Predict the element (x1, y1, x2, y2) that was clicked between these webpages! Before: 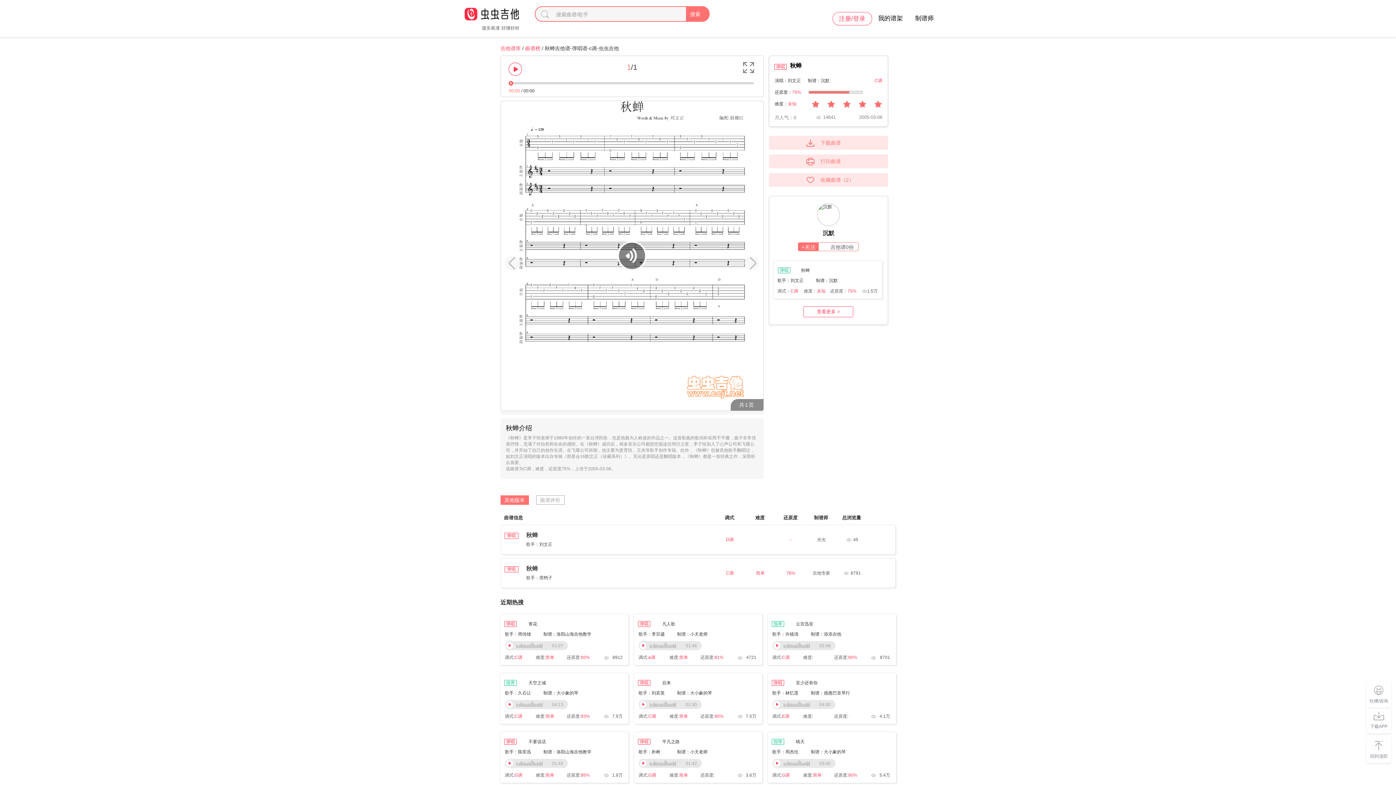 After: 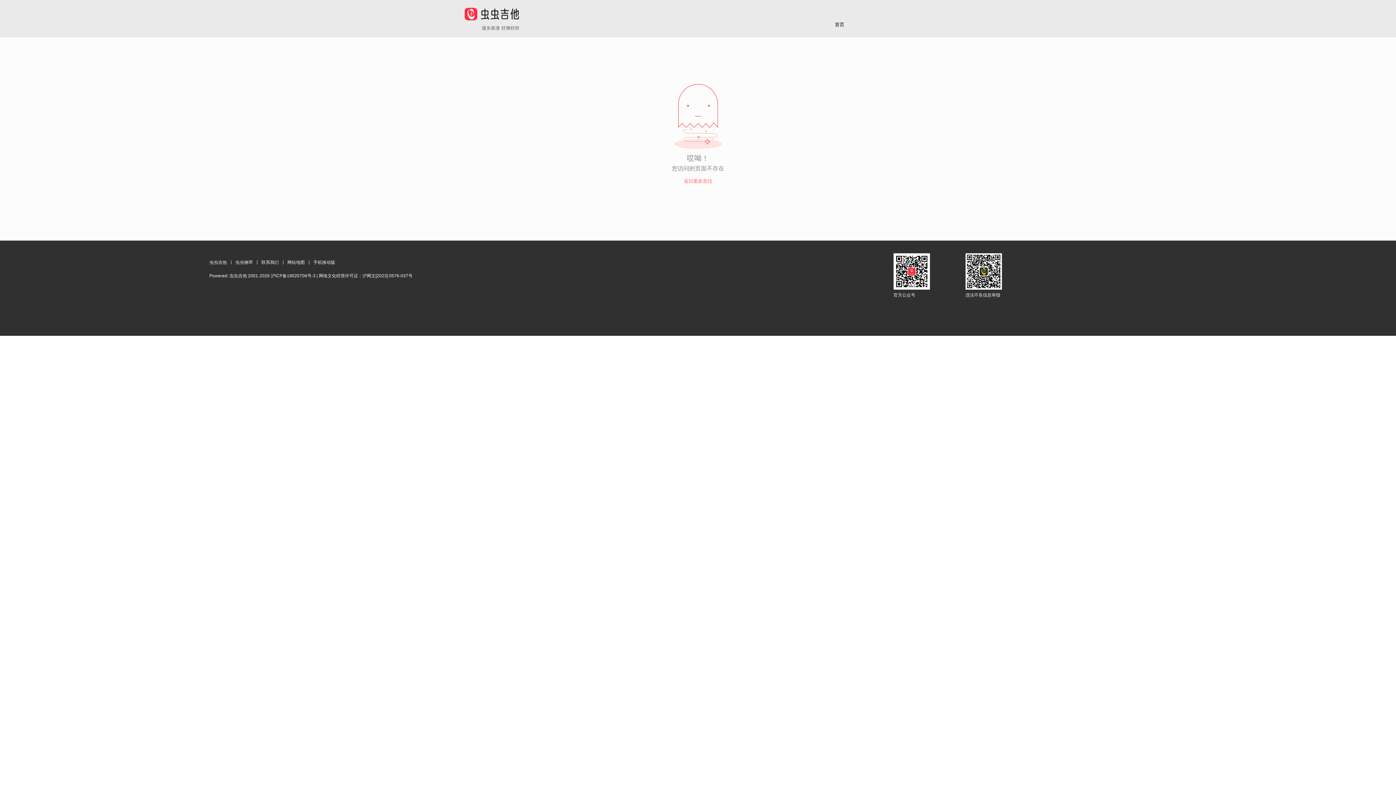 Action: label: 吉他谱库 bbox: (500, 45, 520, 51)